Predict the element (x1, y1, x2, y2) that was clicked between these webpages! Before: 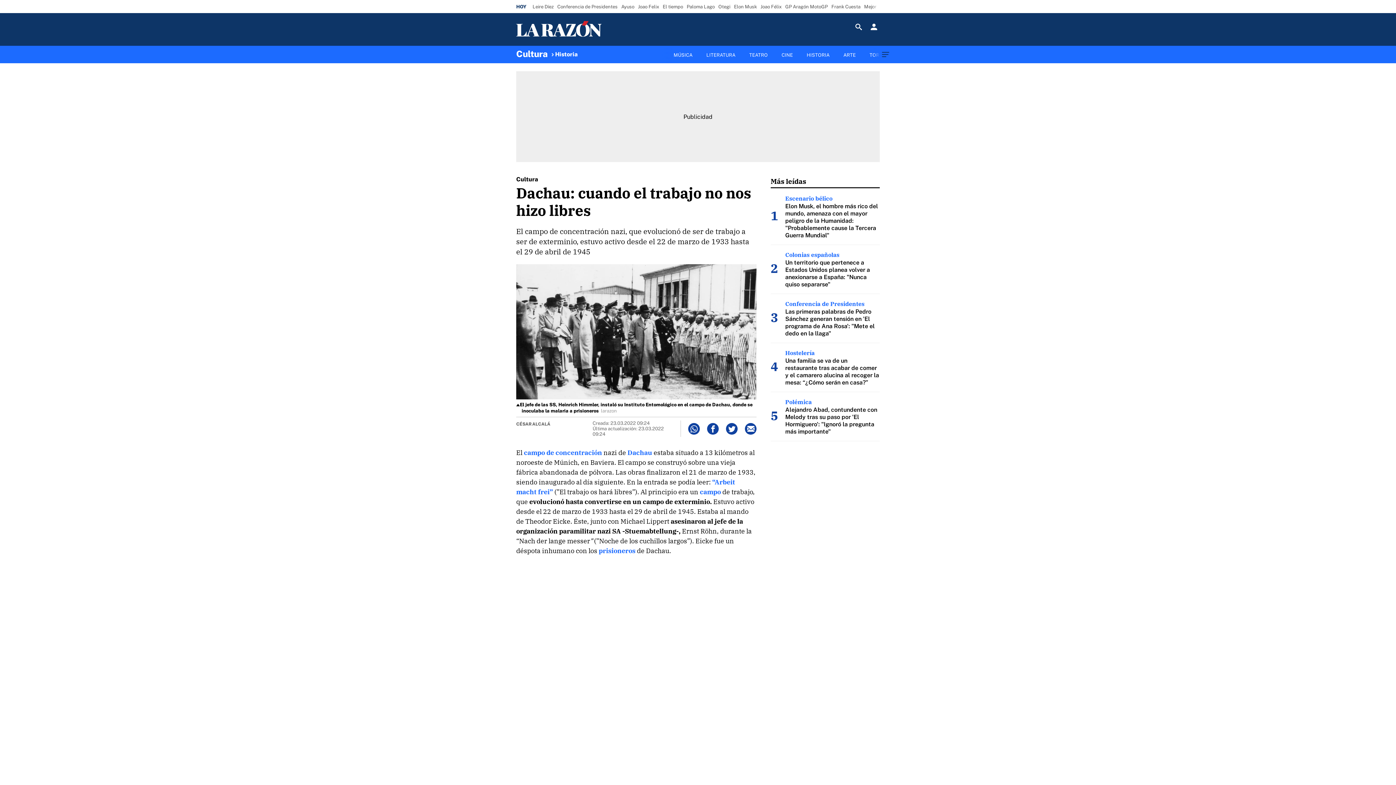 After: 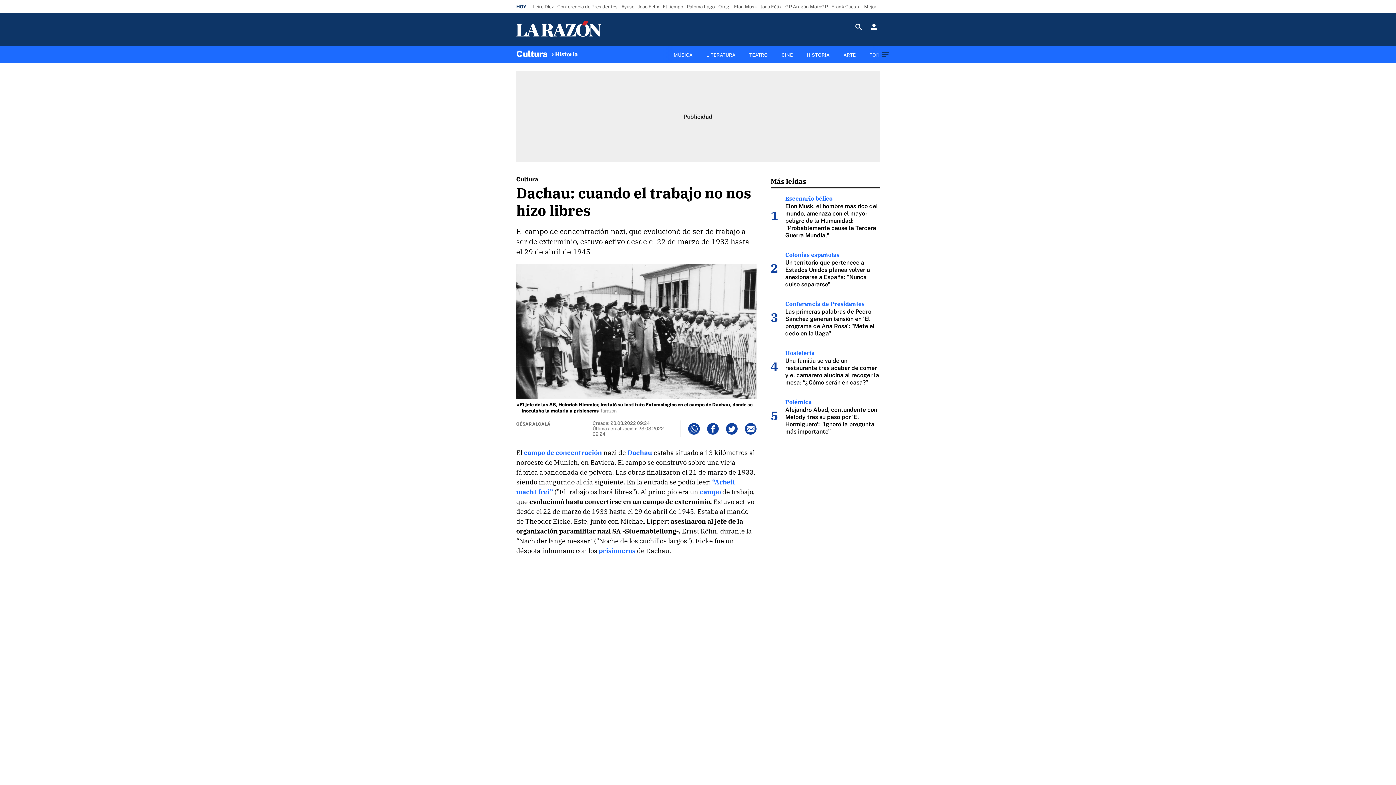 Action: label: Más leídas bbox: (770, 176, 879, 188)